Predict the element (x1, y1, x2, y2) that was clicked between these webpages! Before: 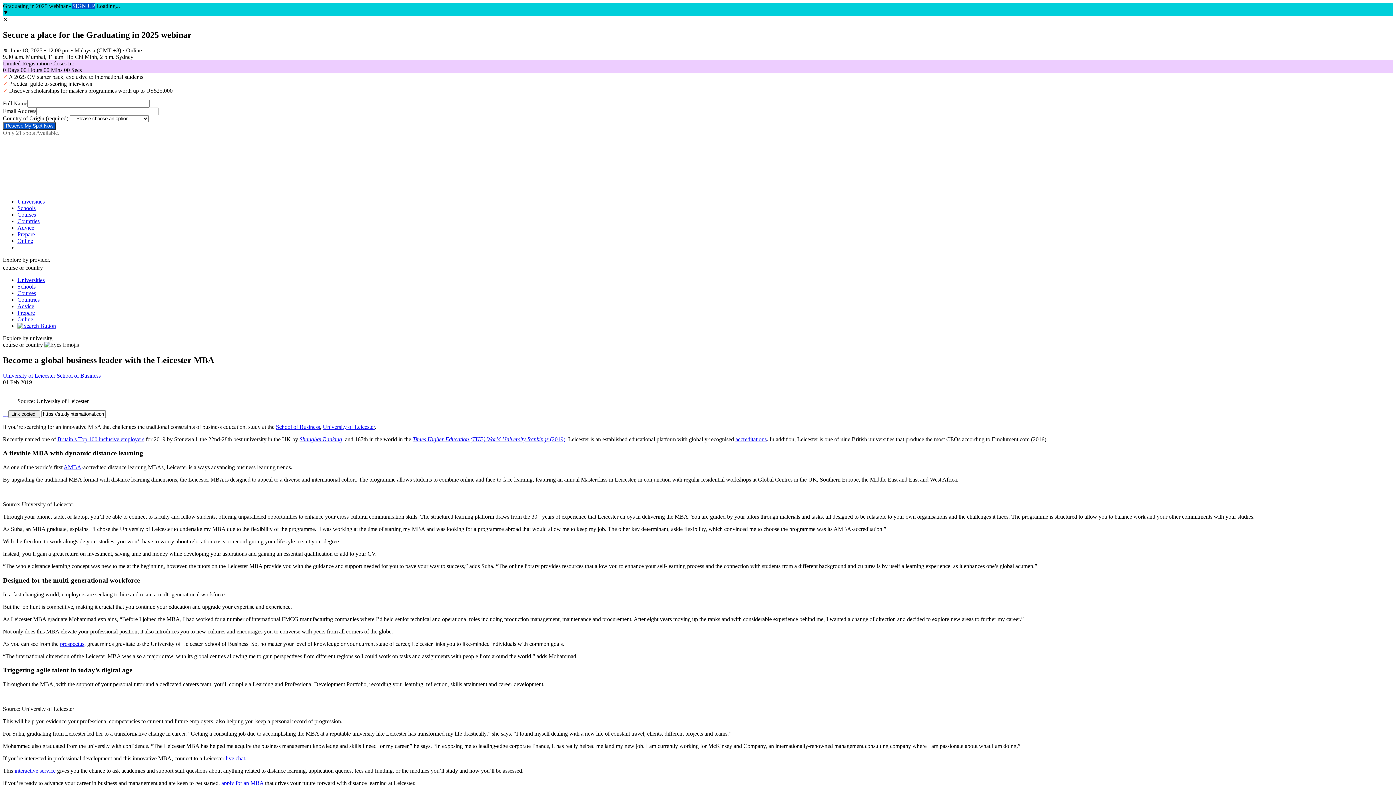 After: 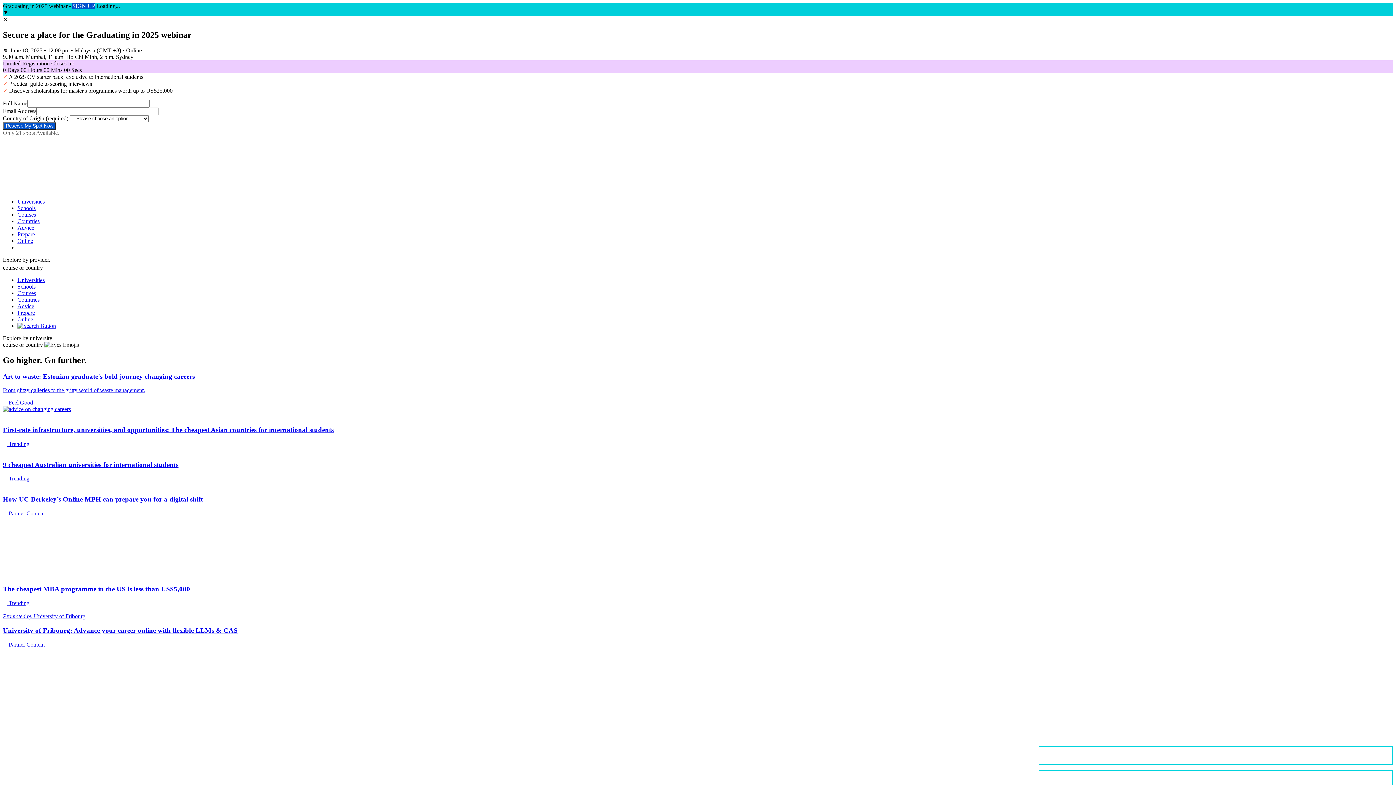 Action: bbox: (2, 186, 82, 192)